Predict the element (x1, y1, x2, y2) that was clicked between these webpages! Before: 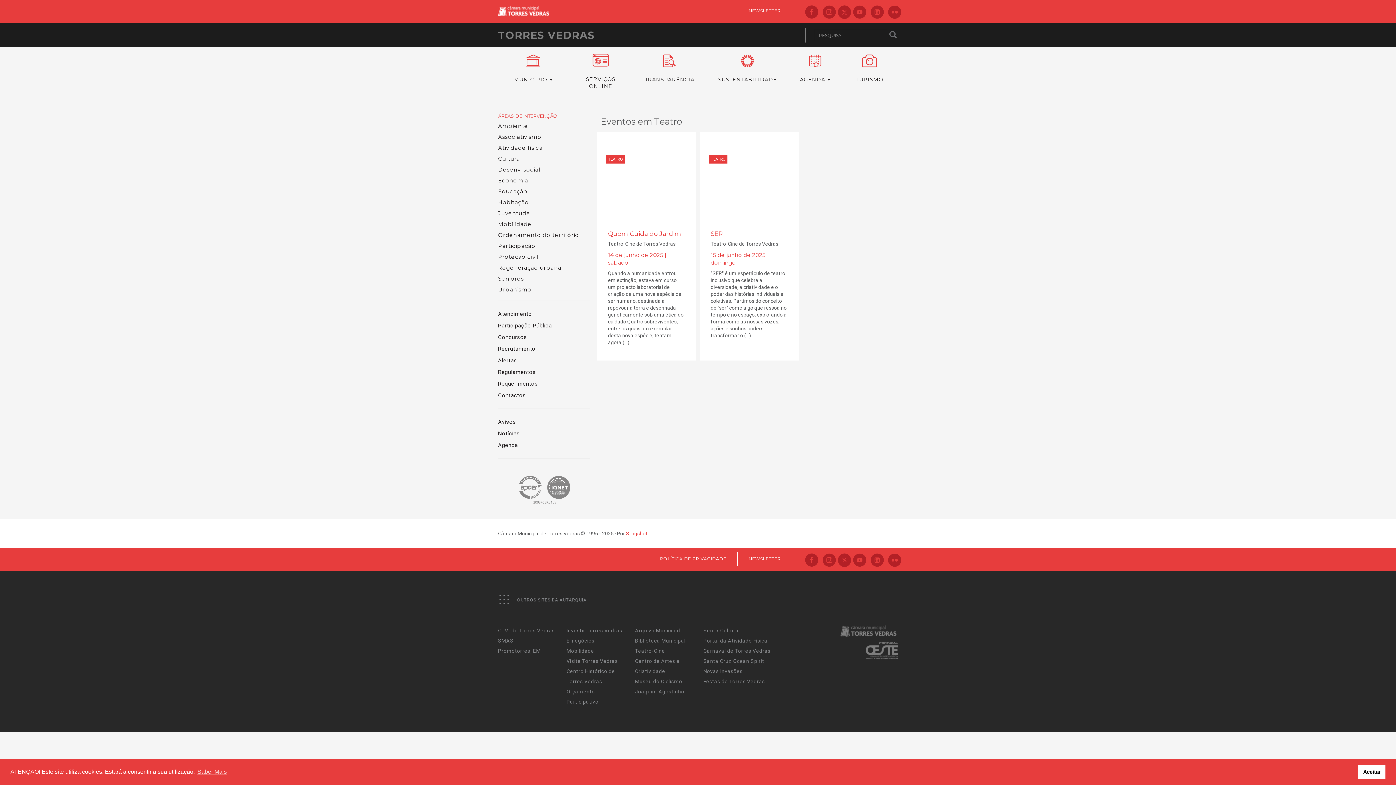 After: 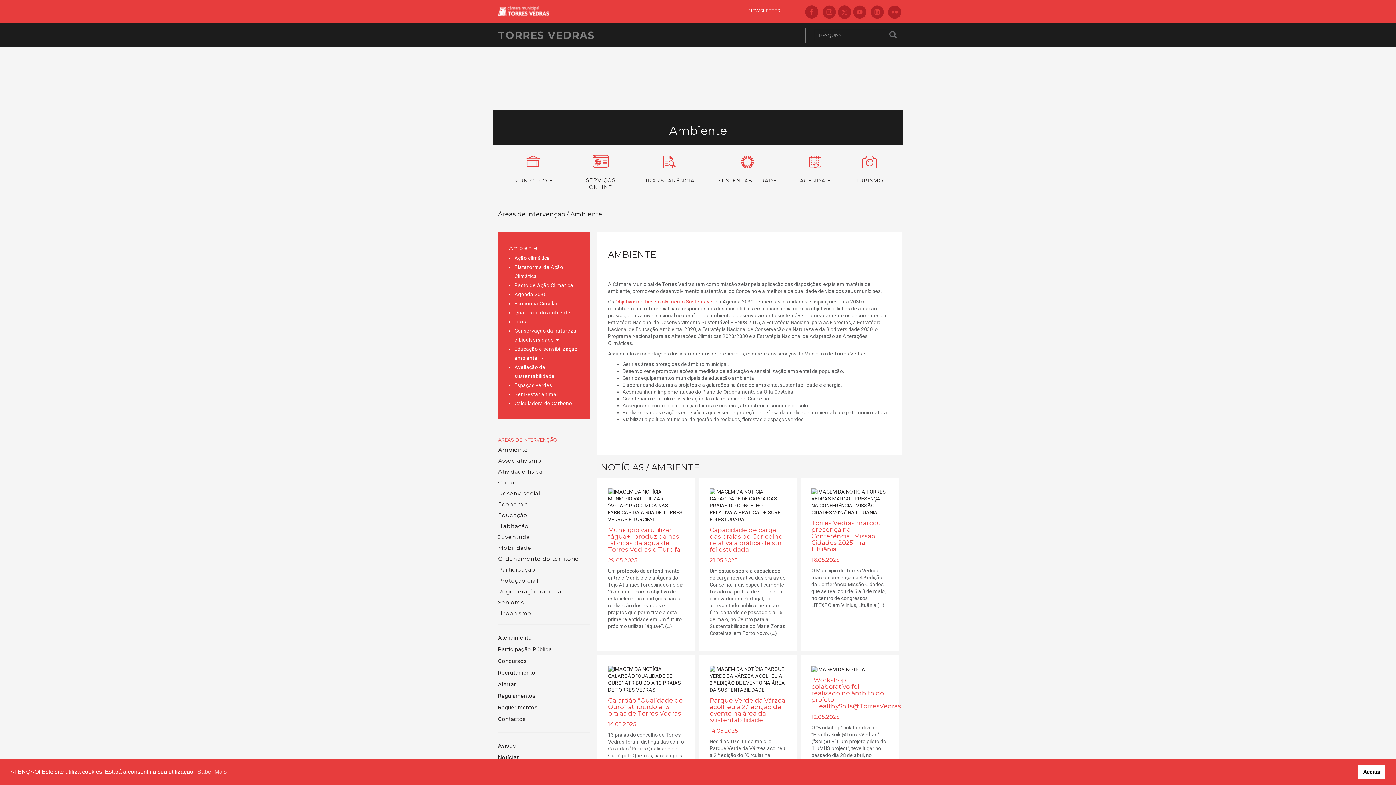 Action: bbox: (498, 122, 590, 129) label: Ambiente